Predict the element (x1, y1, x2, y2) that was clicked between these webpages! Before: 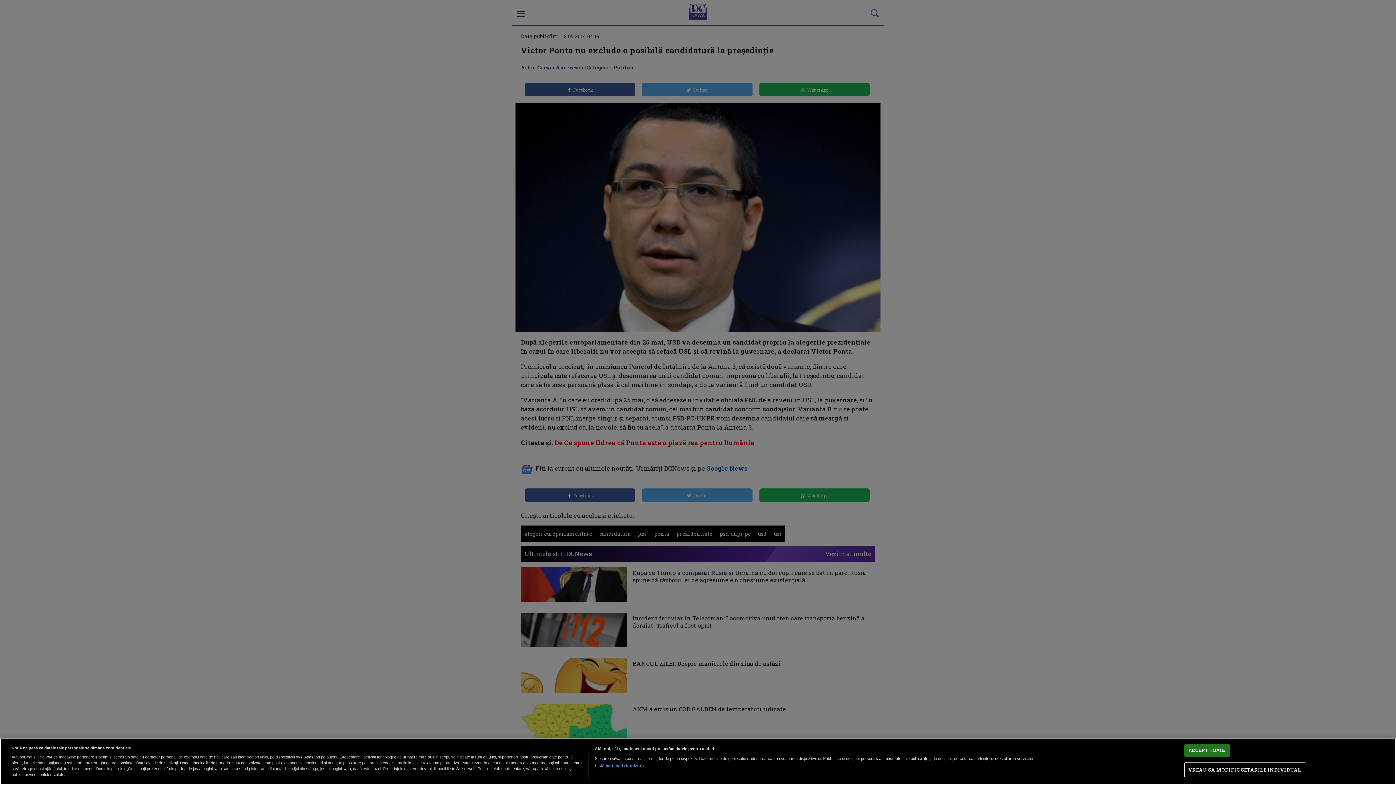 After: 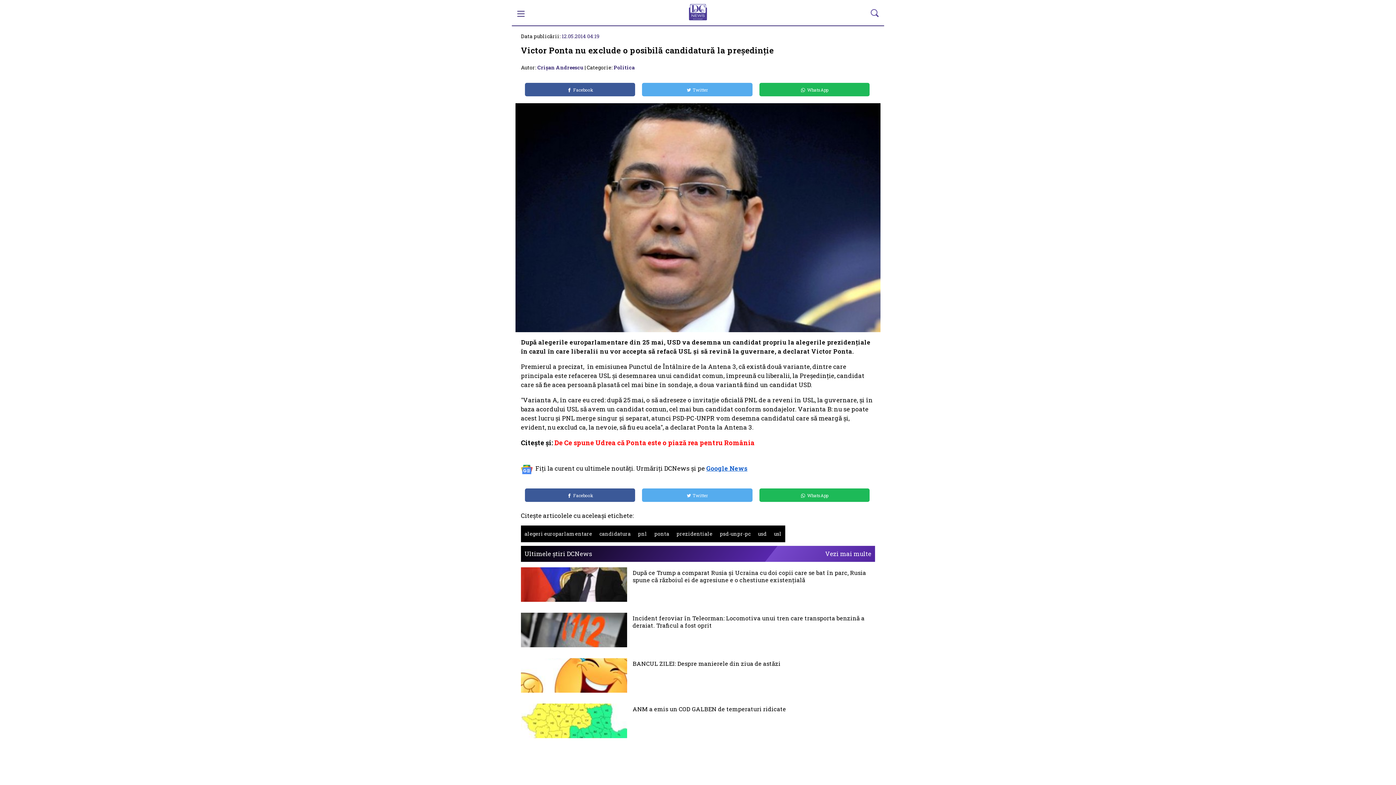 Action: label: ACCEPT TOATE bbox: (1184, 744, 1230, 757)